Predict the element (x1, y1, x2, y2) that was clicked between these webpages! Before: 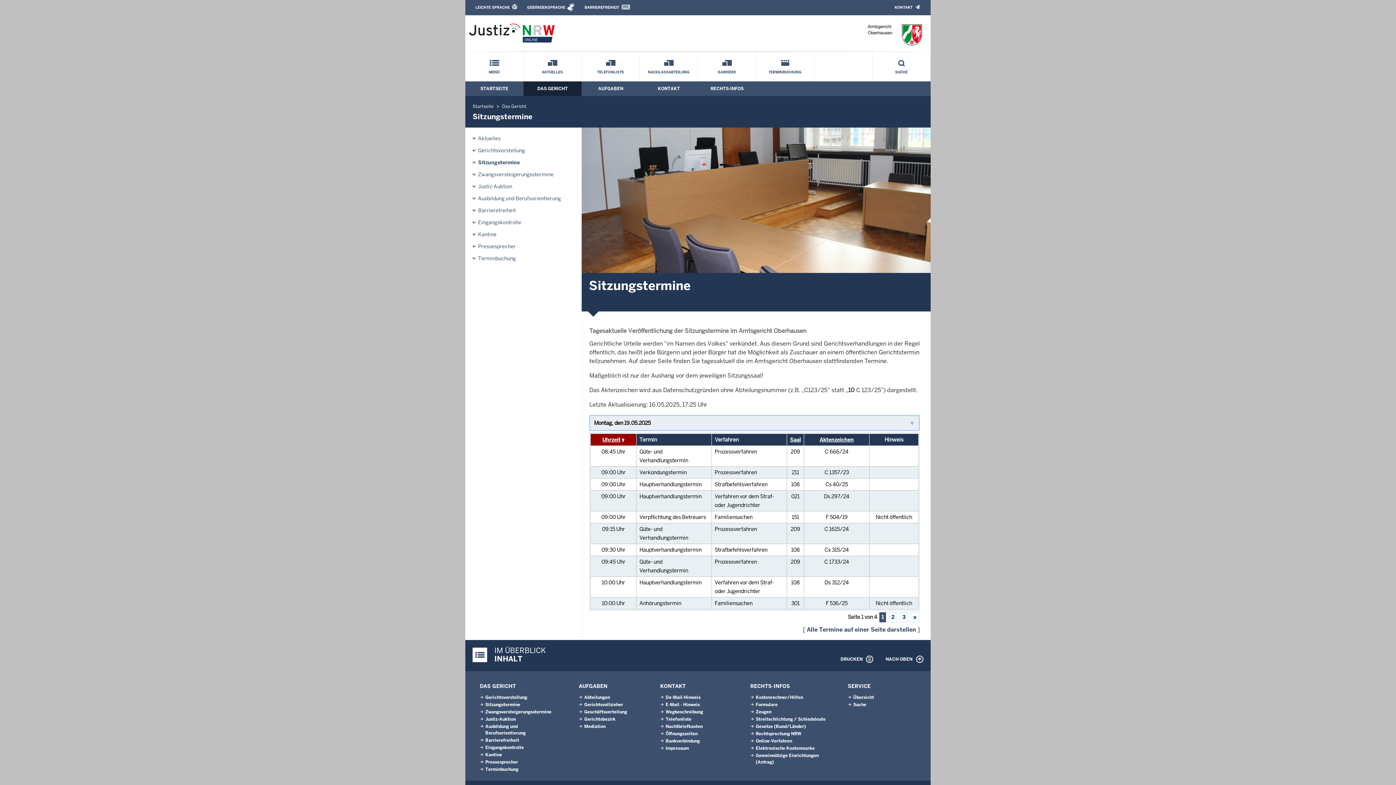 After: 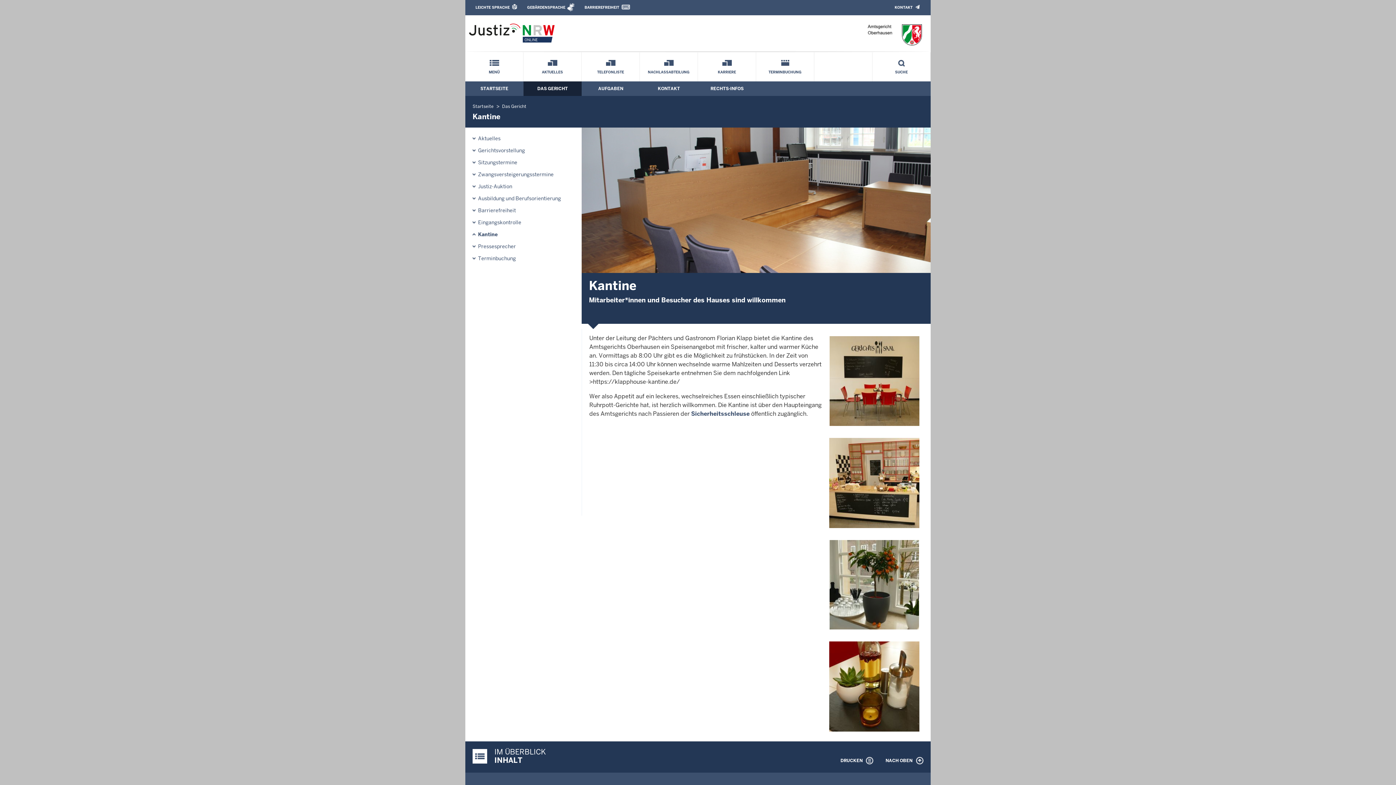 Action: bbox: (478, 227, 496, 241) label: Kantine